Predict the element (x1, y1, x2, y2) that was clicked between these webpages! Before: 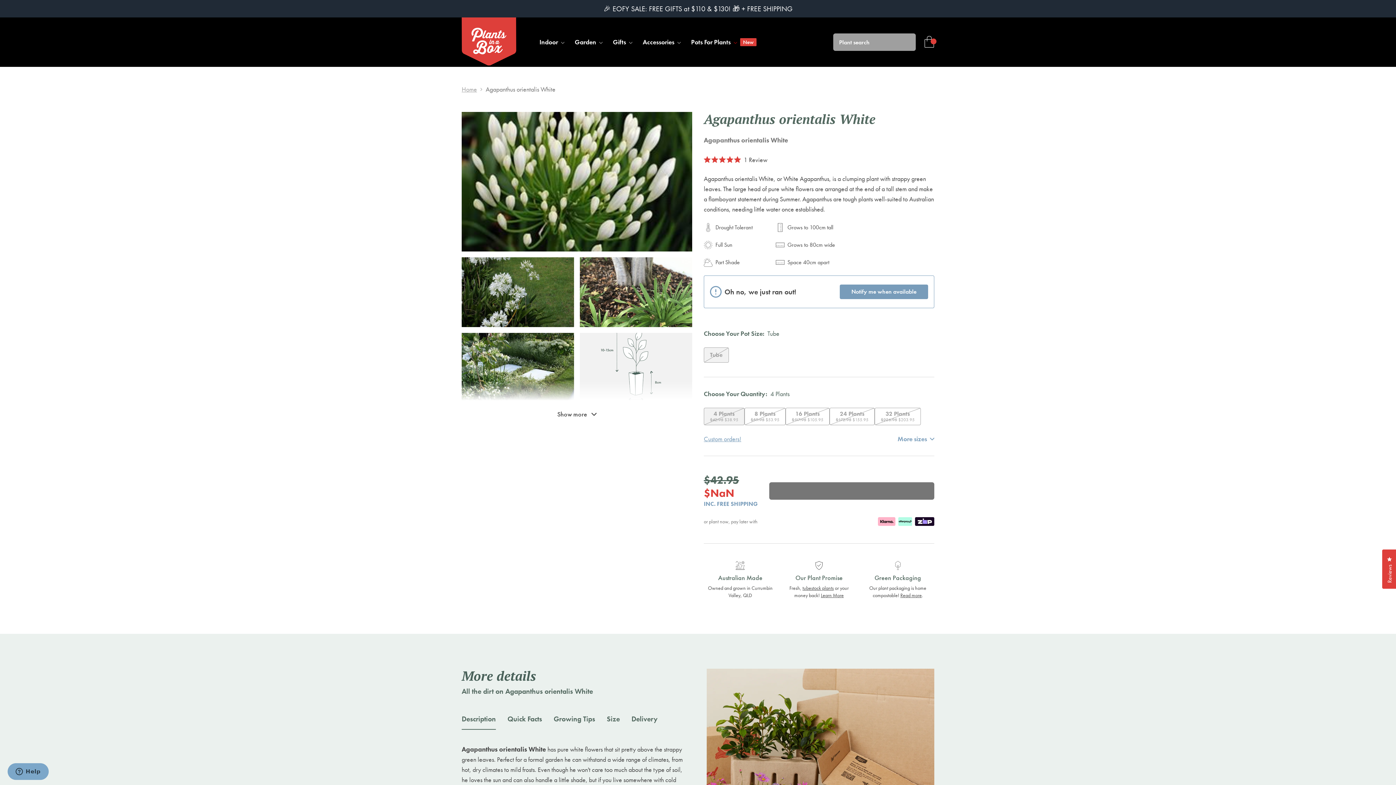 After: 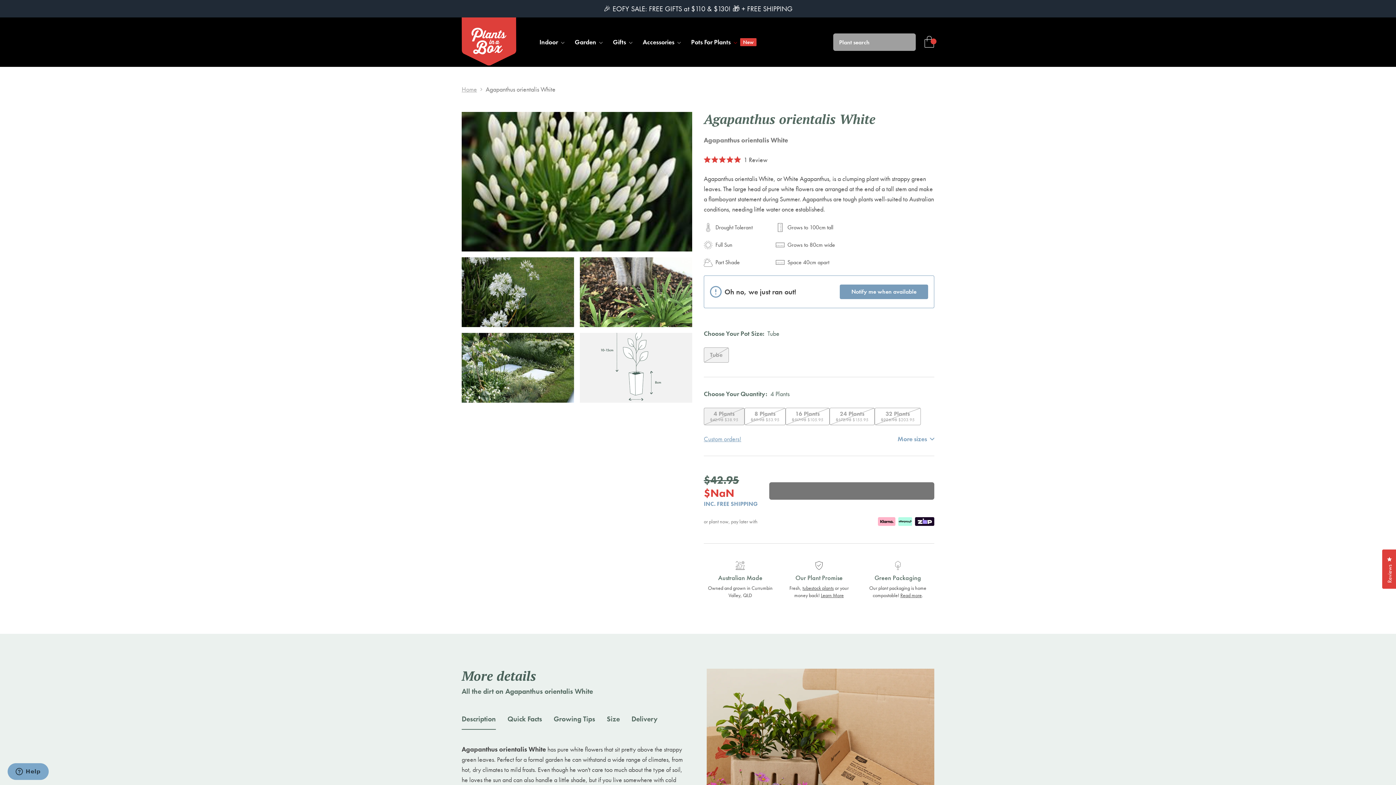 Action: bbox: (461, 402, 692, 426) label: Show more